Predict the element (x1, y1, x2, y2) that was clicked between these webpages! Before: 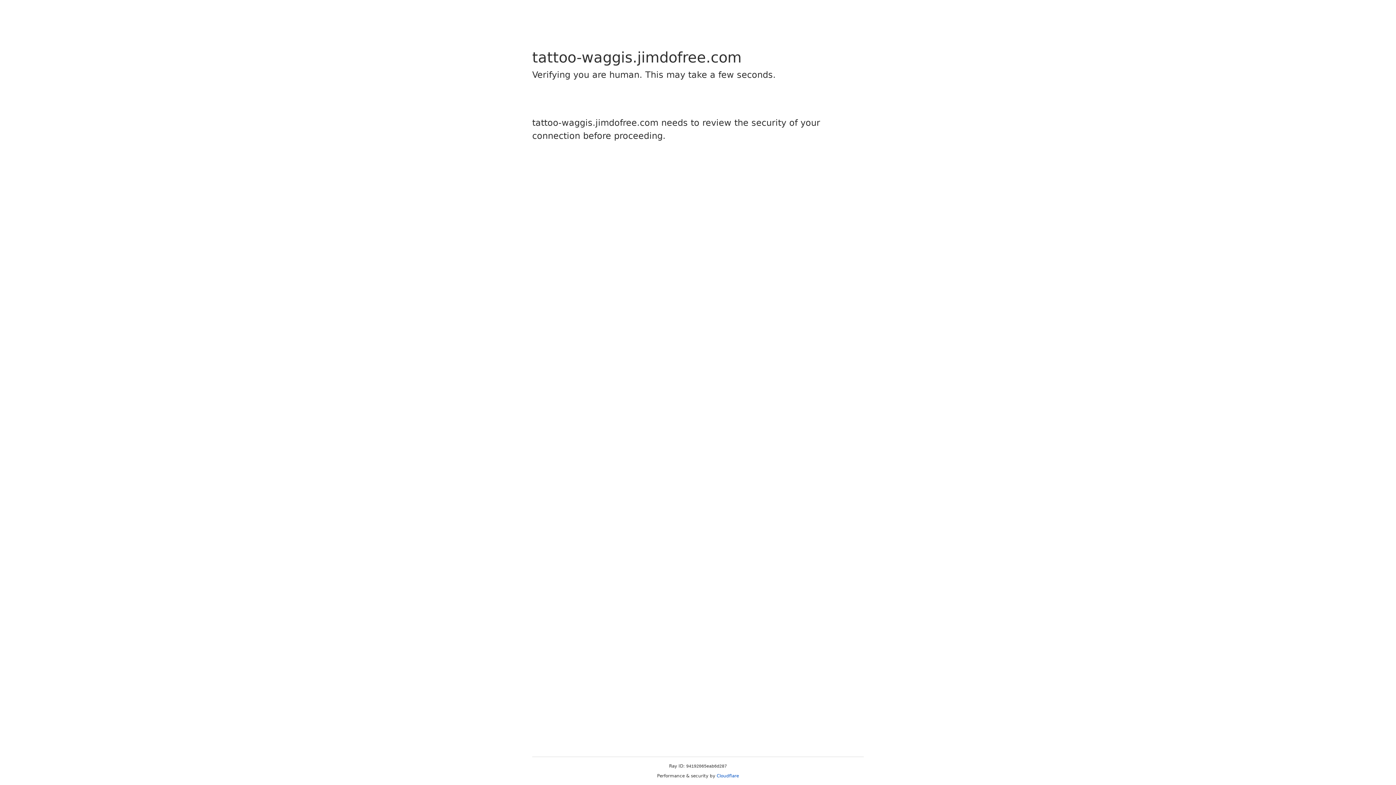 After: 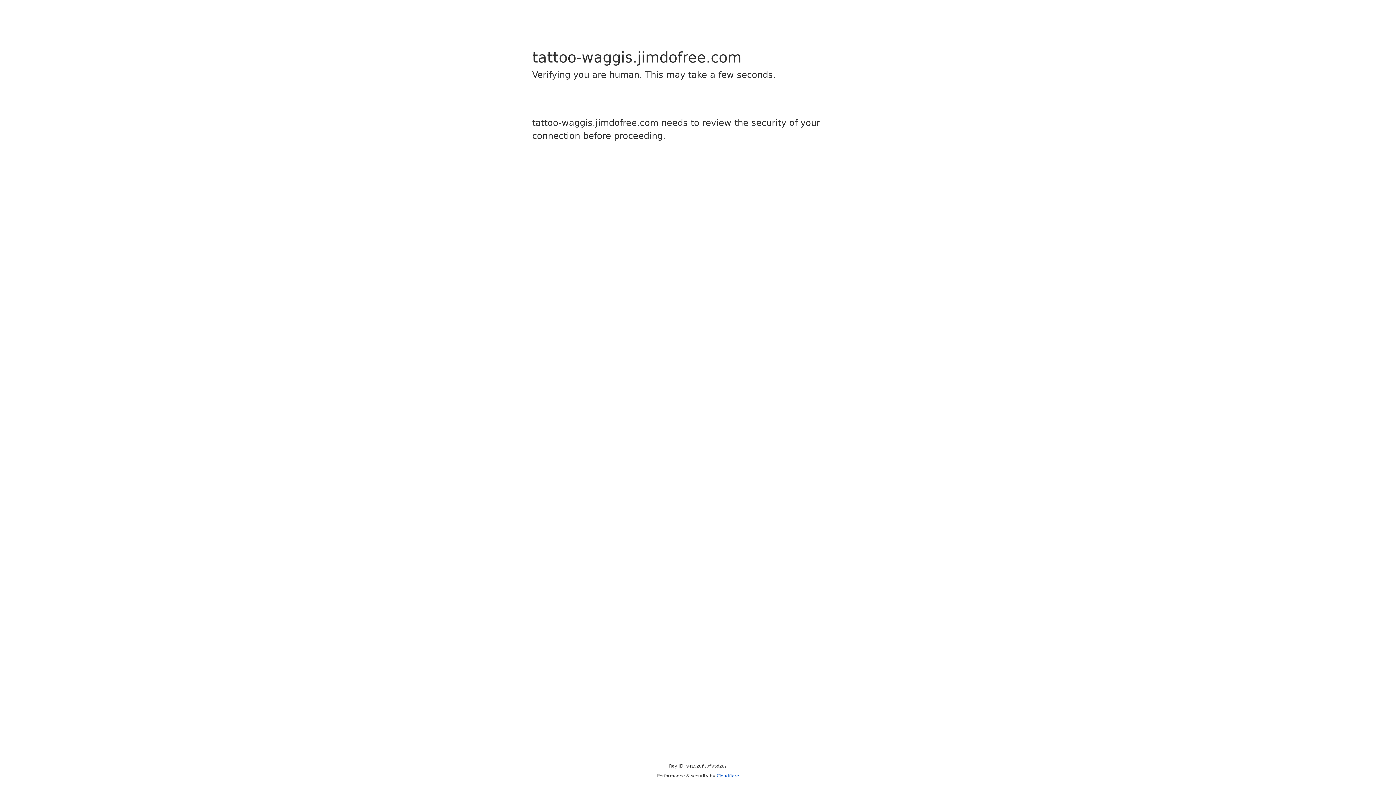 Action: label: Cloudflare bbox: (716, 773, 739, 778)